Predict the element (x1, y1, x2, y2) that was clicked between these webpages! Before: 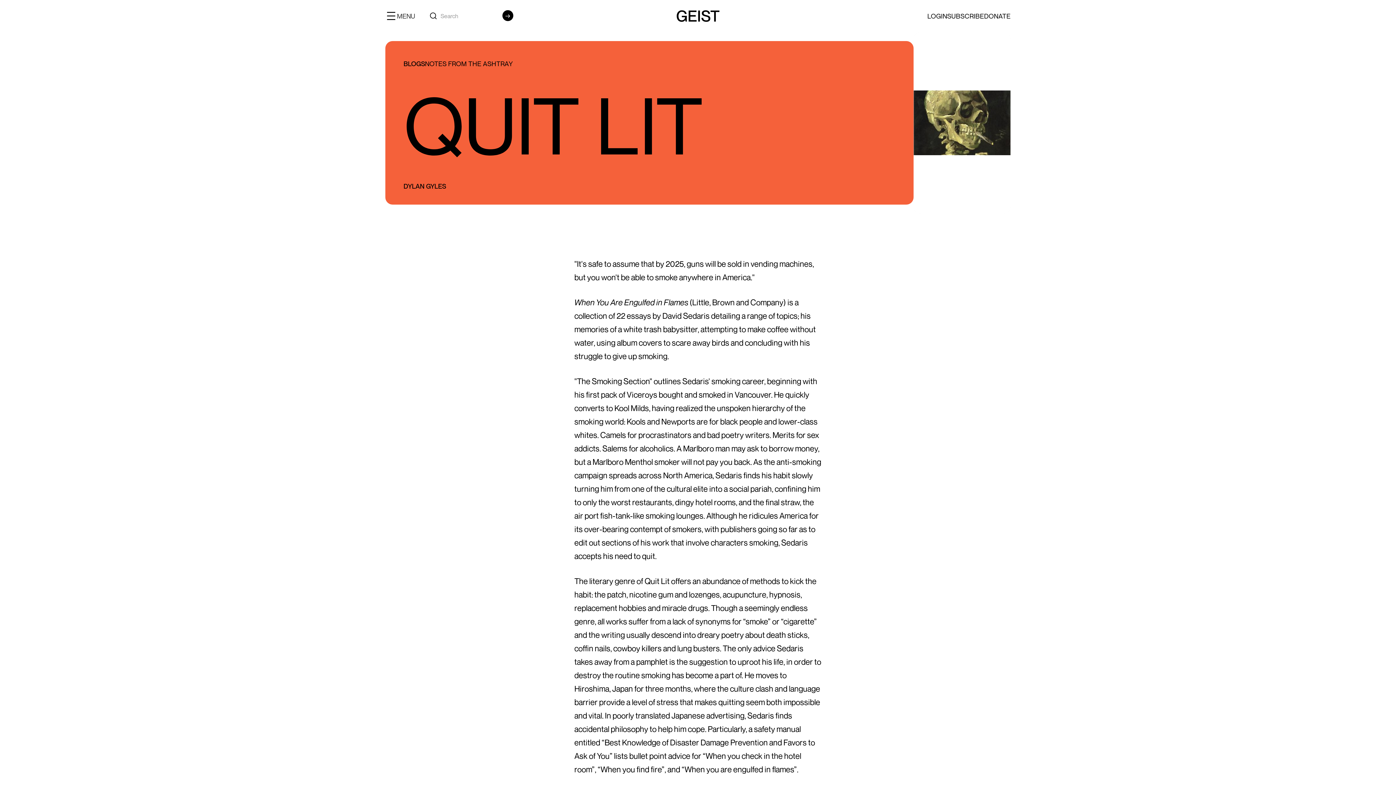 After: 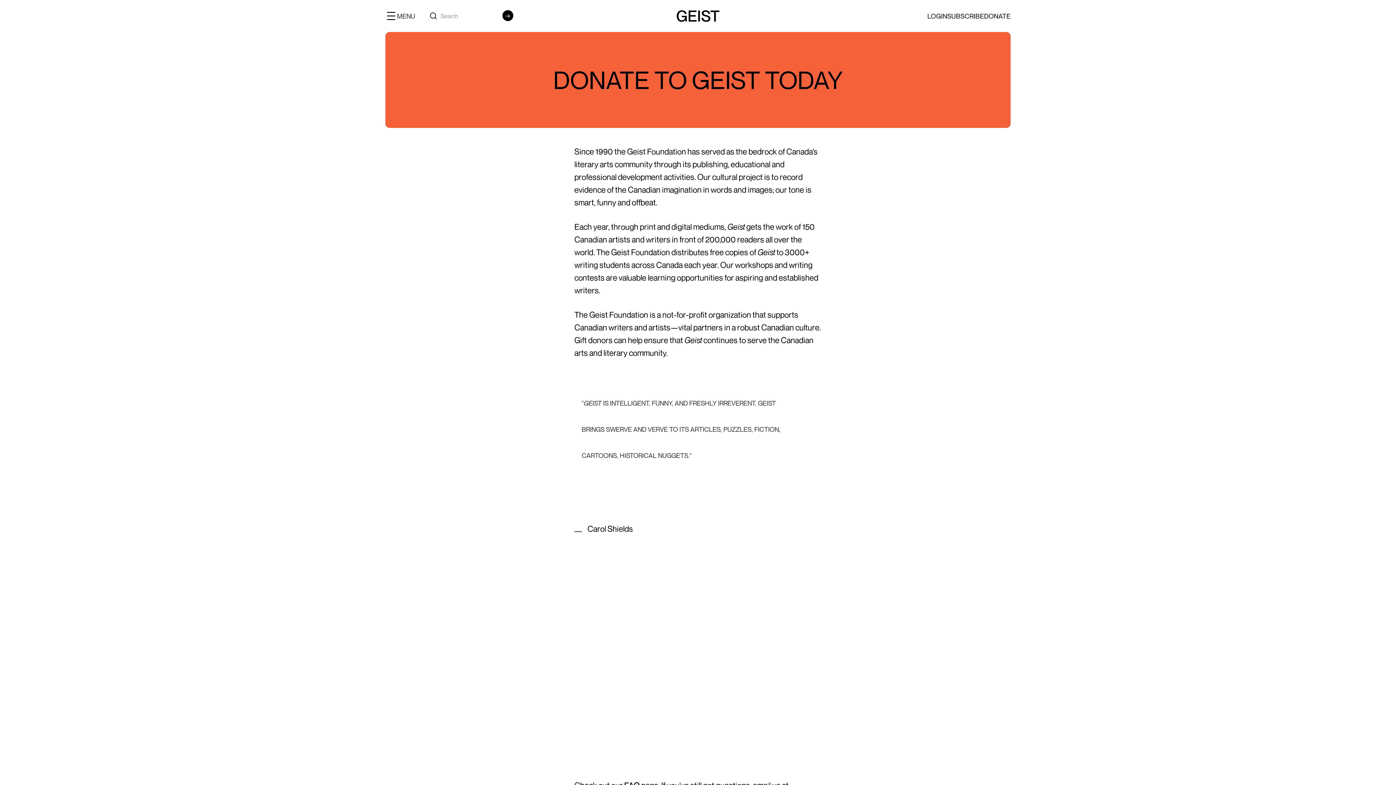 Action: label: DONATE bbox: (984, 12, 1010, 20)